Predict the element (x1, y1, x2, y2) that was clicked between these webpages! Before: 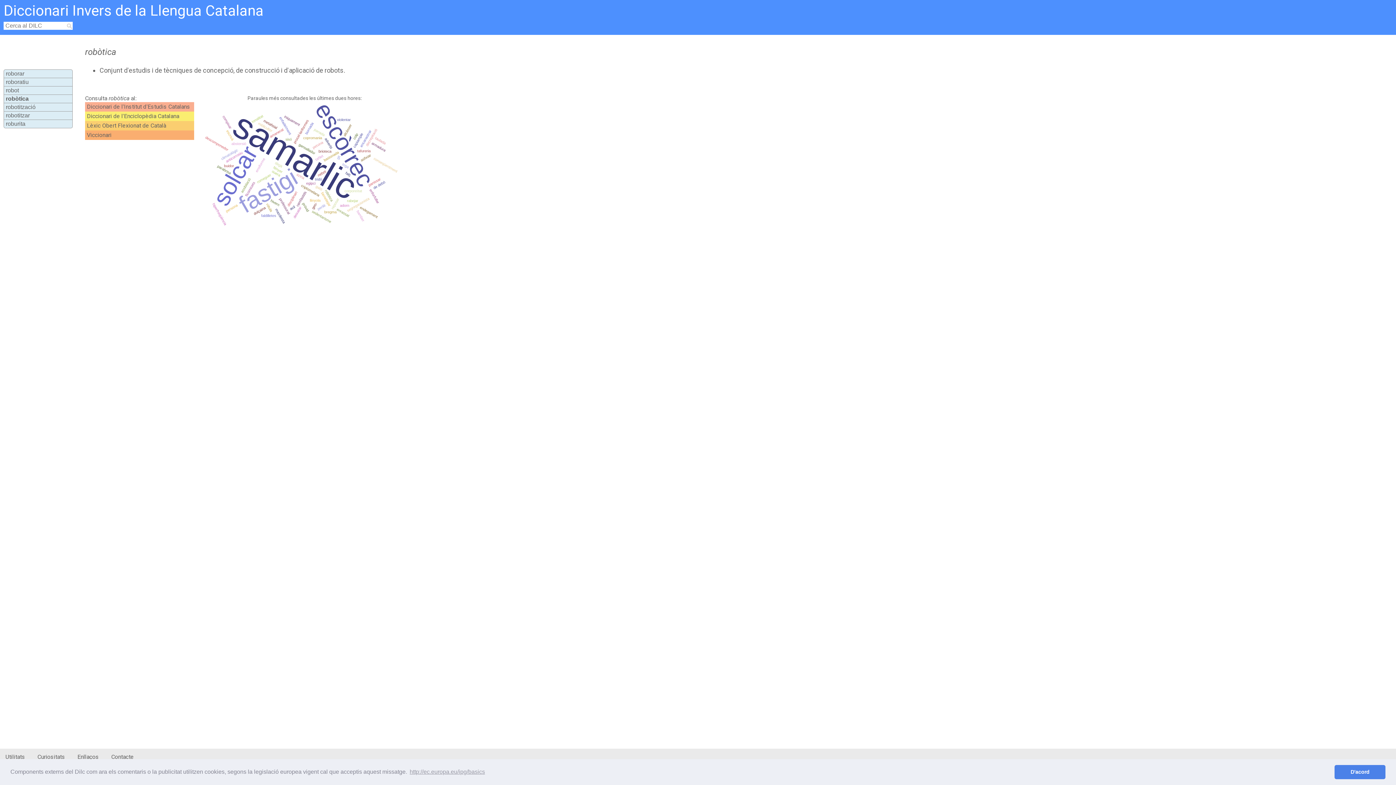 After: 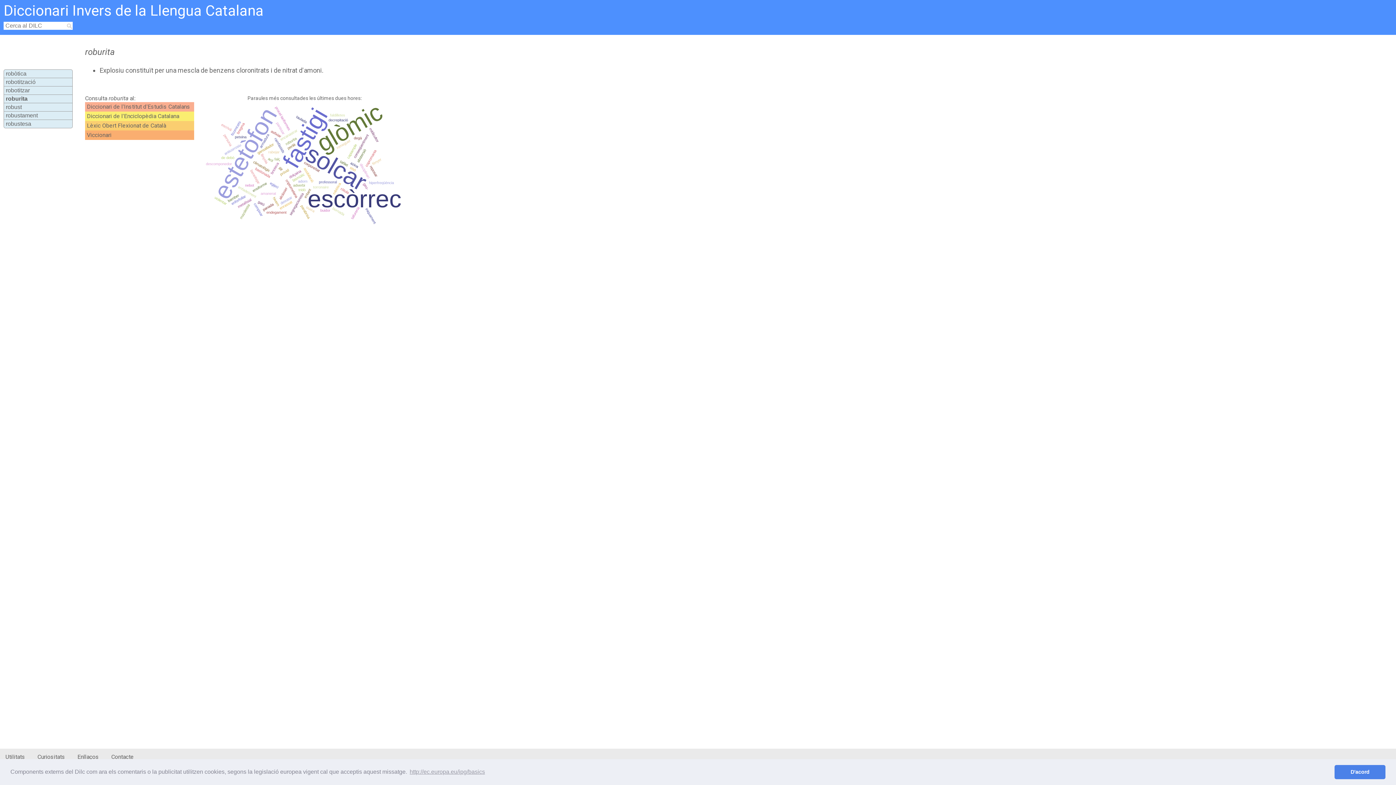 Action: bbox: (5, 120, 25, 126) label: roburita